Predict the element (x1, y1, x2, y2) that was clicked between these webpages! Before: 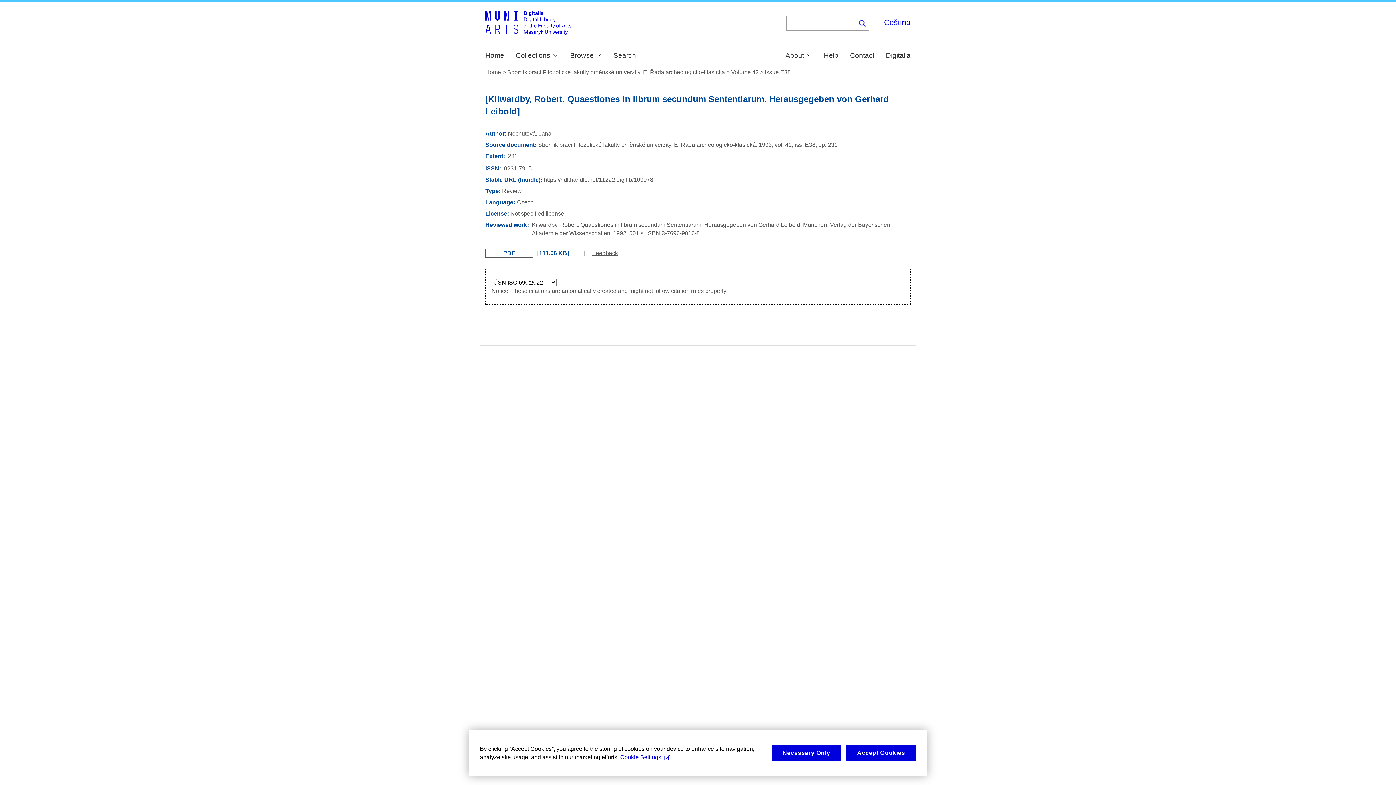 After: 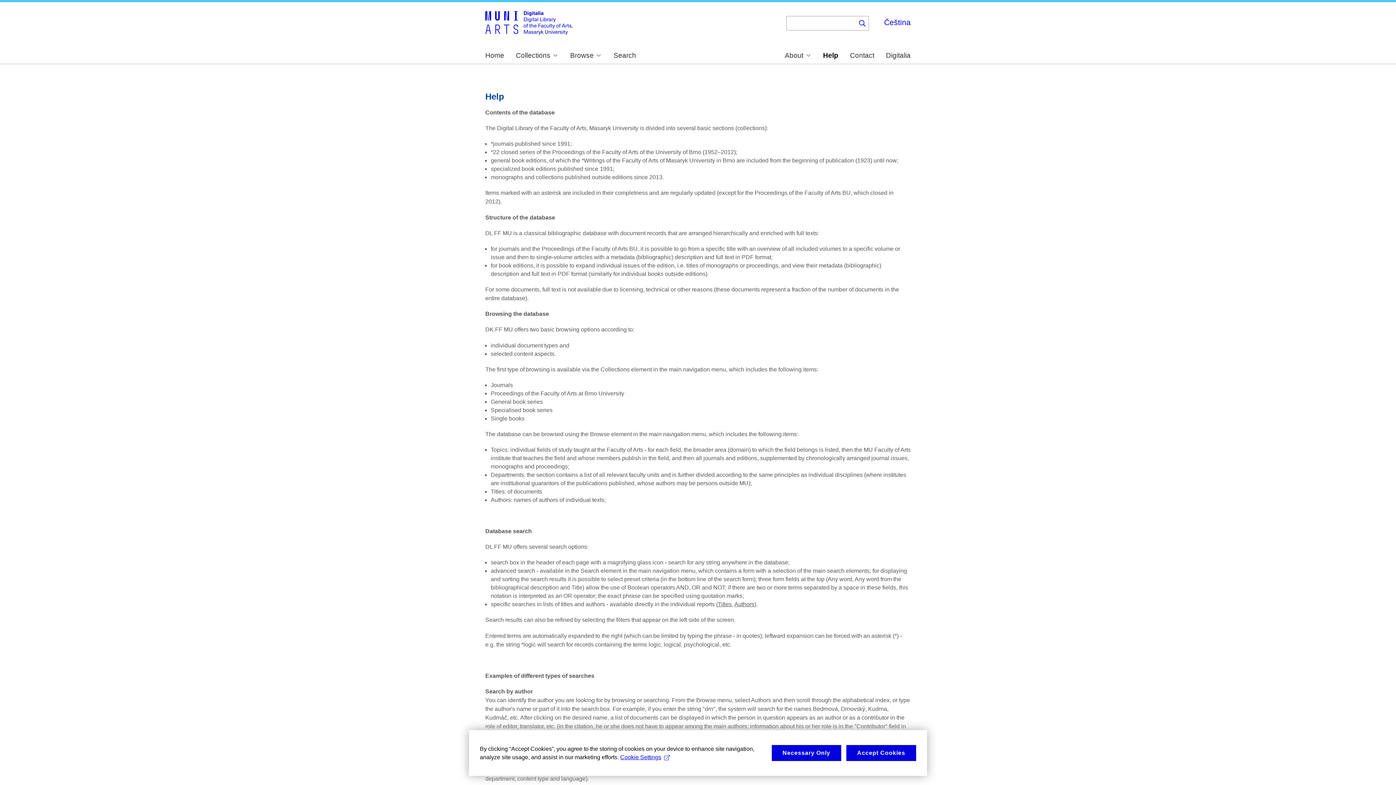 Action: label: Help bbox: (824, 52, 838, 59)